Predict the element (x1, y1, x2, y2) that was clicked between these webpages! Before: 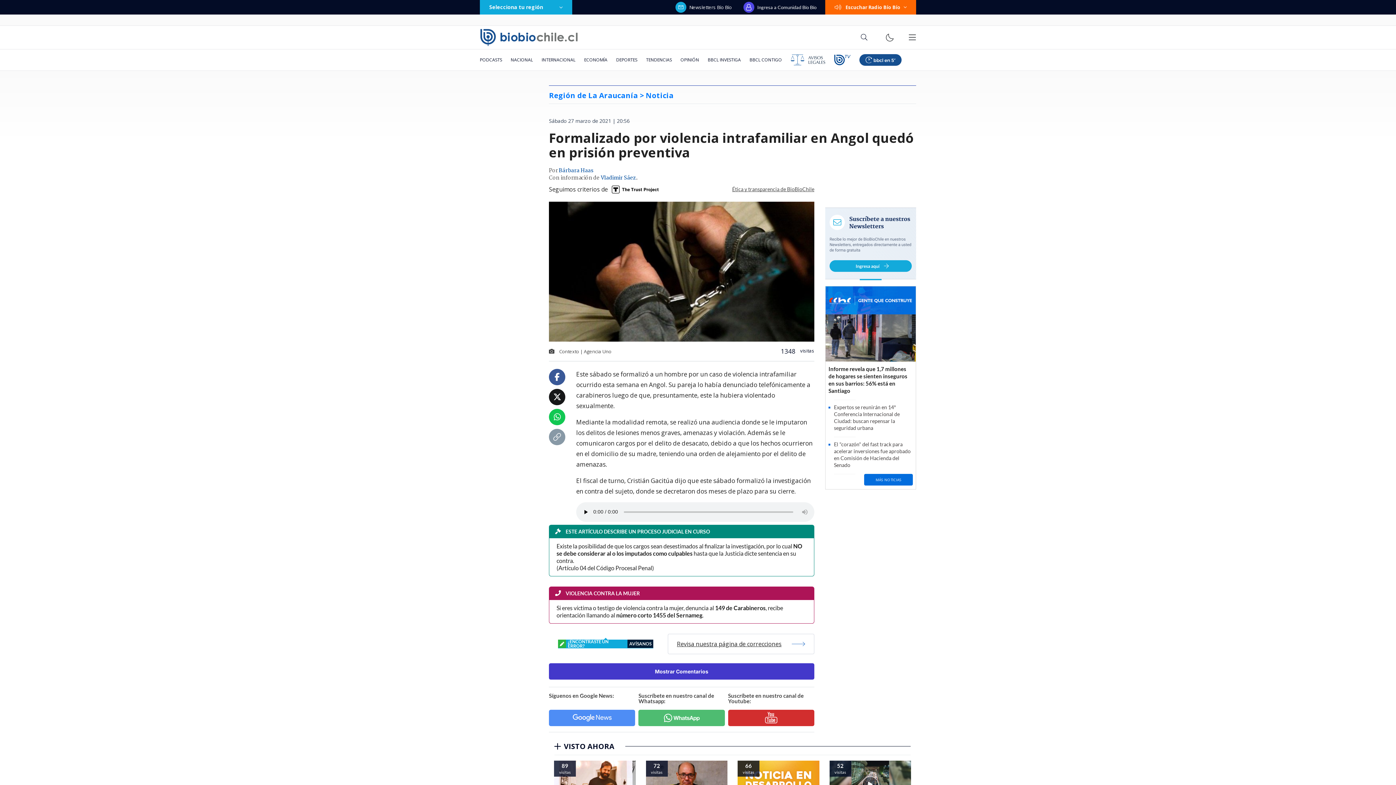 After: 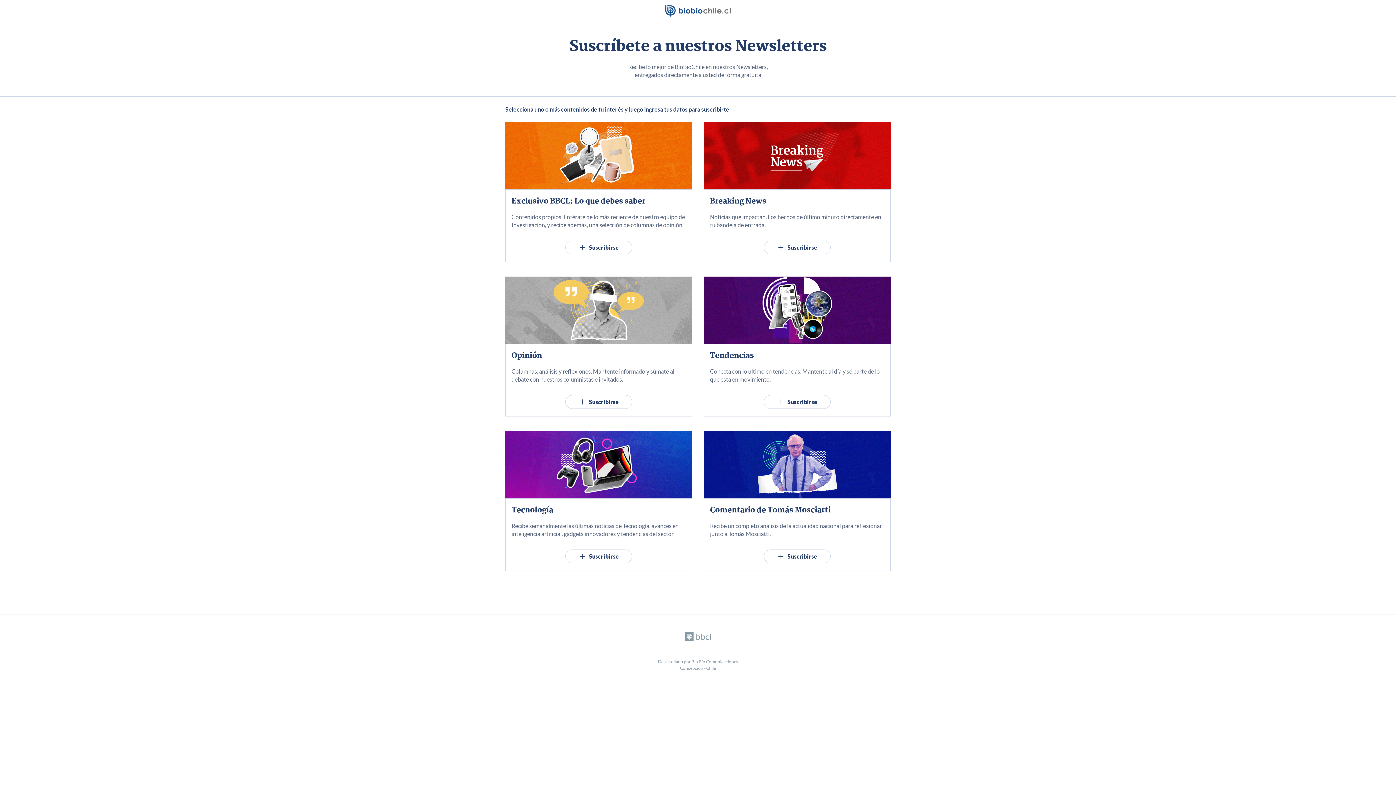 Action: bbox: (675, 1, 732, 12) label: Newsletters Bío Bío